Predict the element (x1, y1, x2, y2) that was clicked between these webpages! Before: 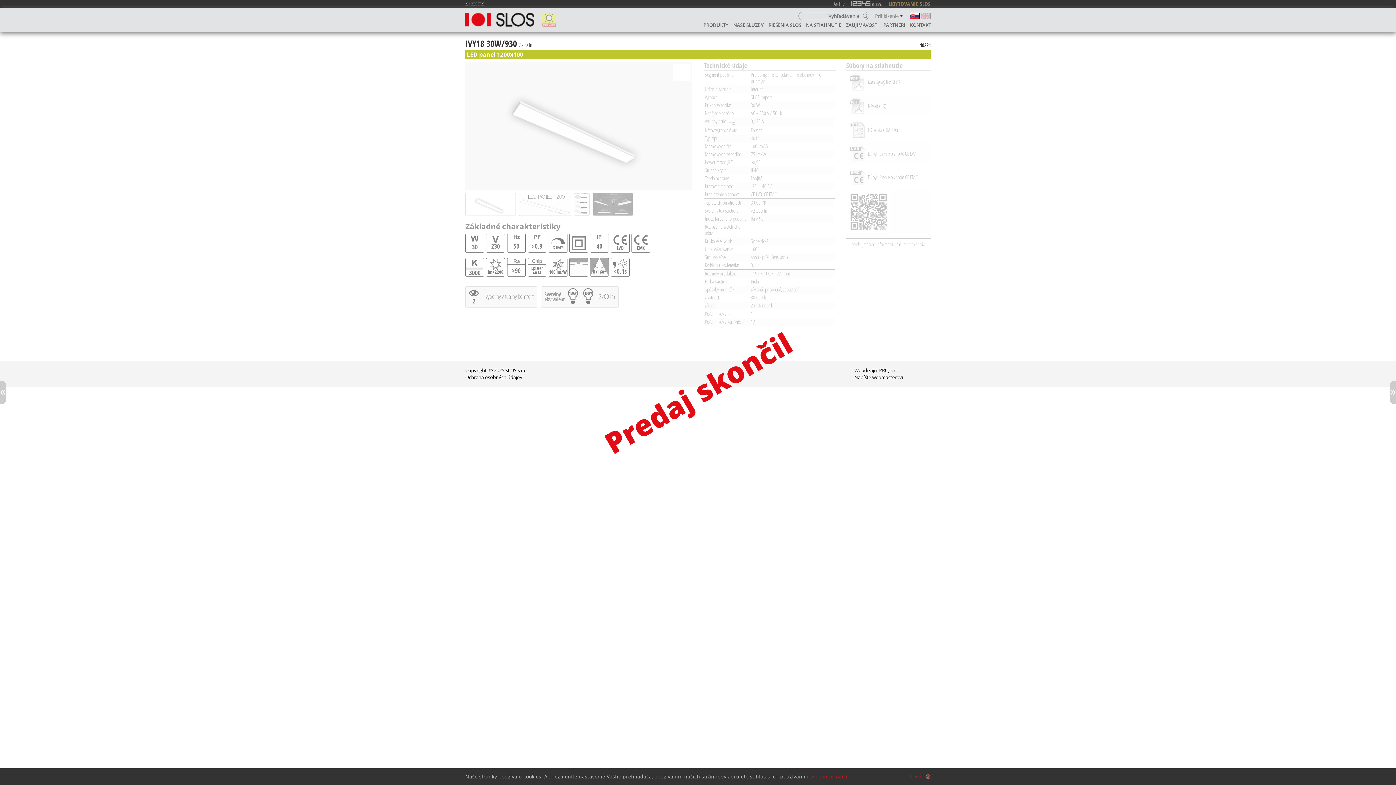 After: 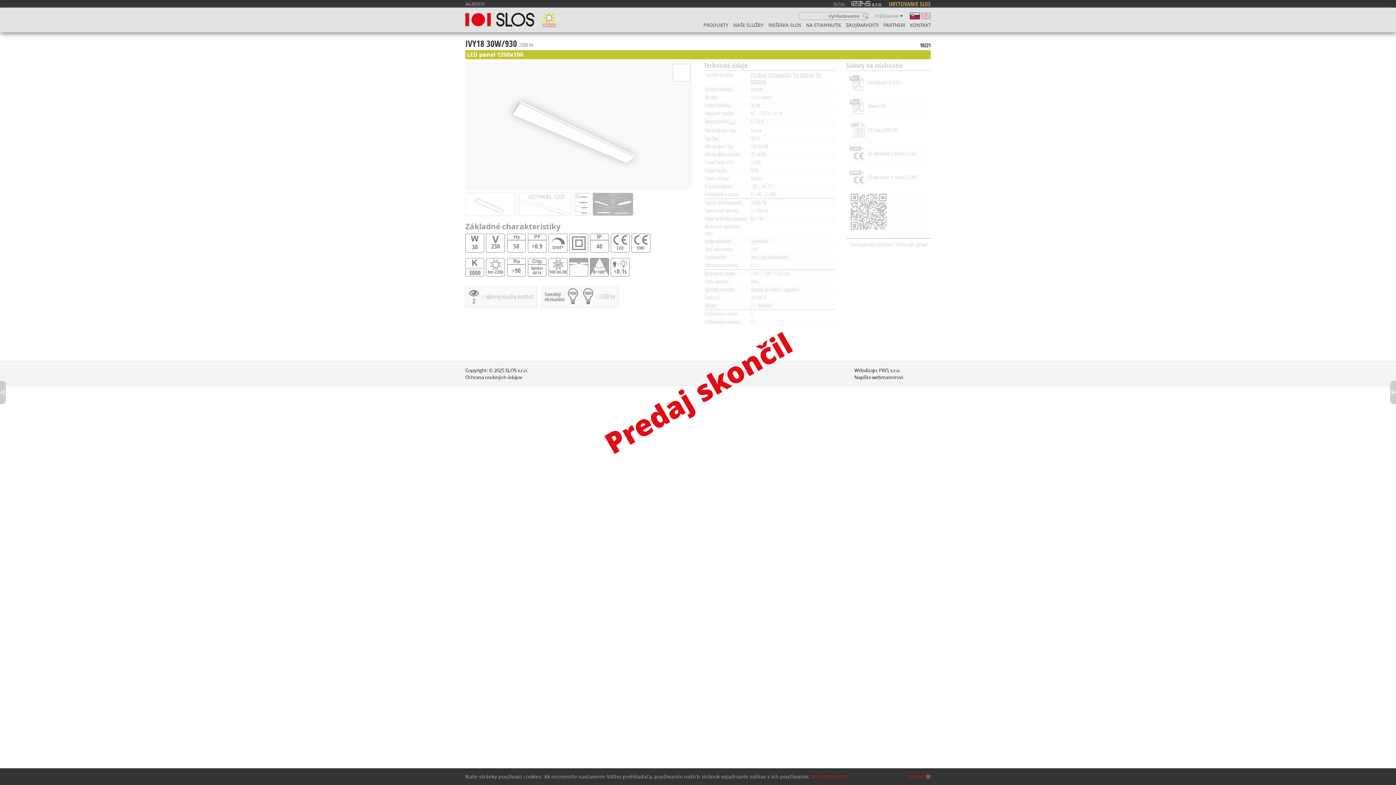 Action: label: UBYTOVANIE SLOS bbox: (889, 0, 930, 8)